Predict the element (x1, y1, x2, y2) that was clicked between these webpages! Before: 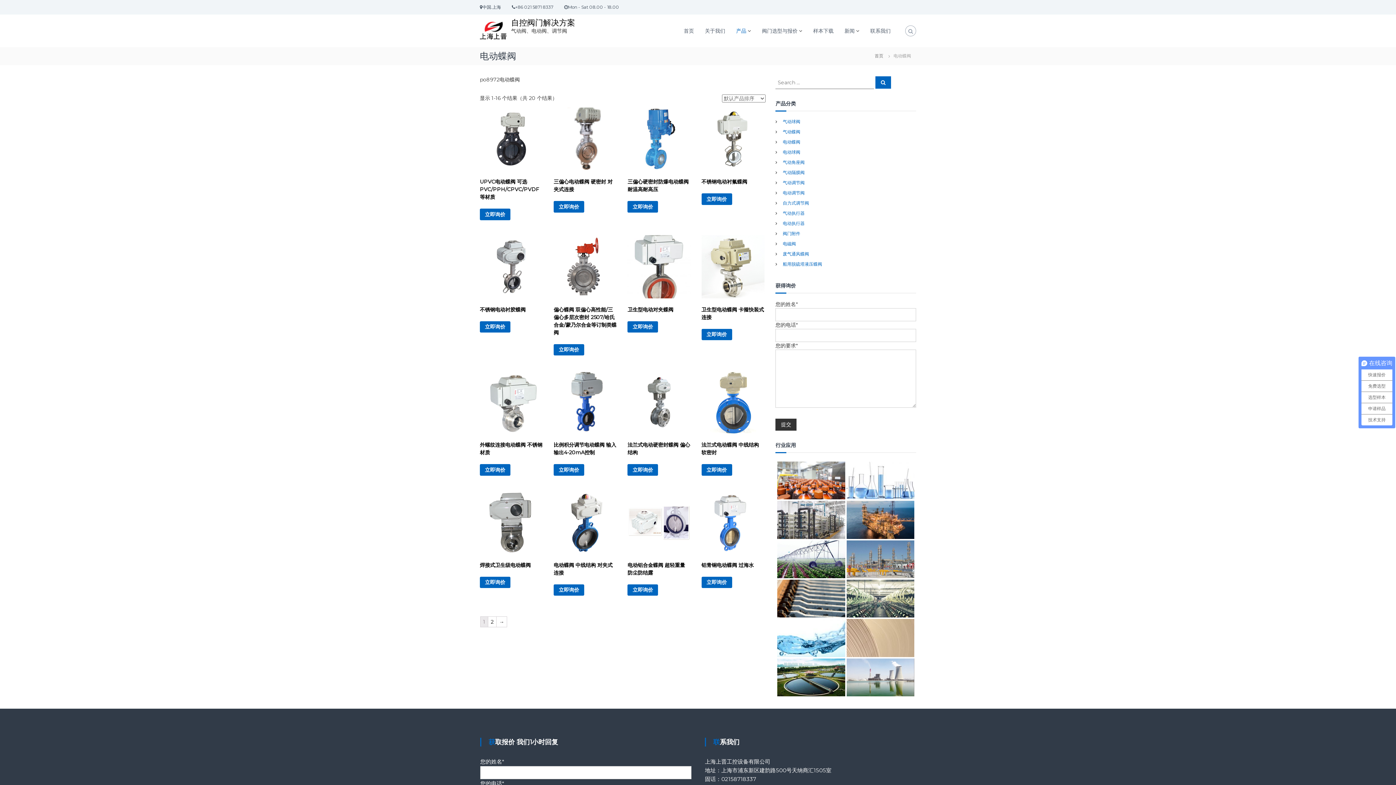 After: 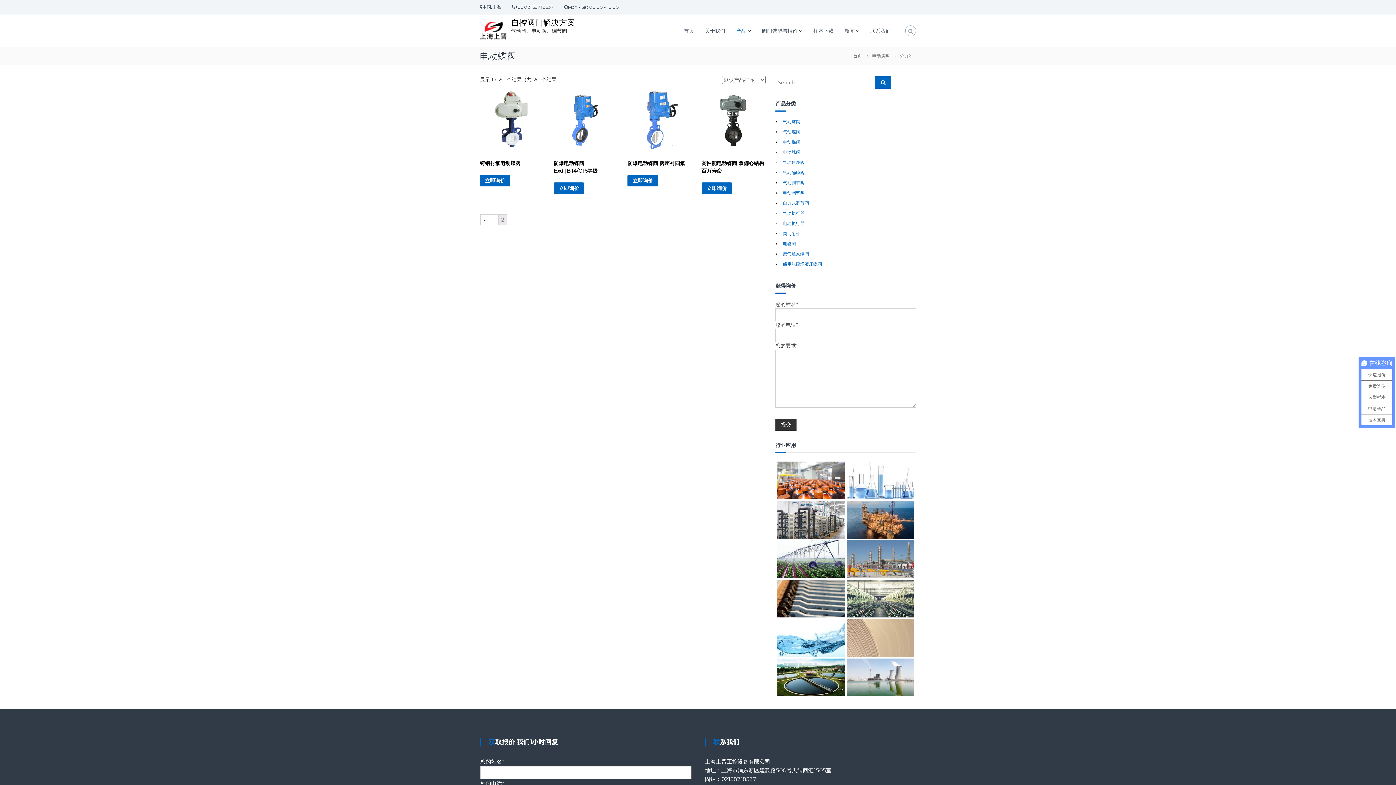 Action: label: → bbox: (496, 617, 506, 627)